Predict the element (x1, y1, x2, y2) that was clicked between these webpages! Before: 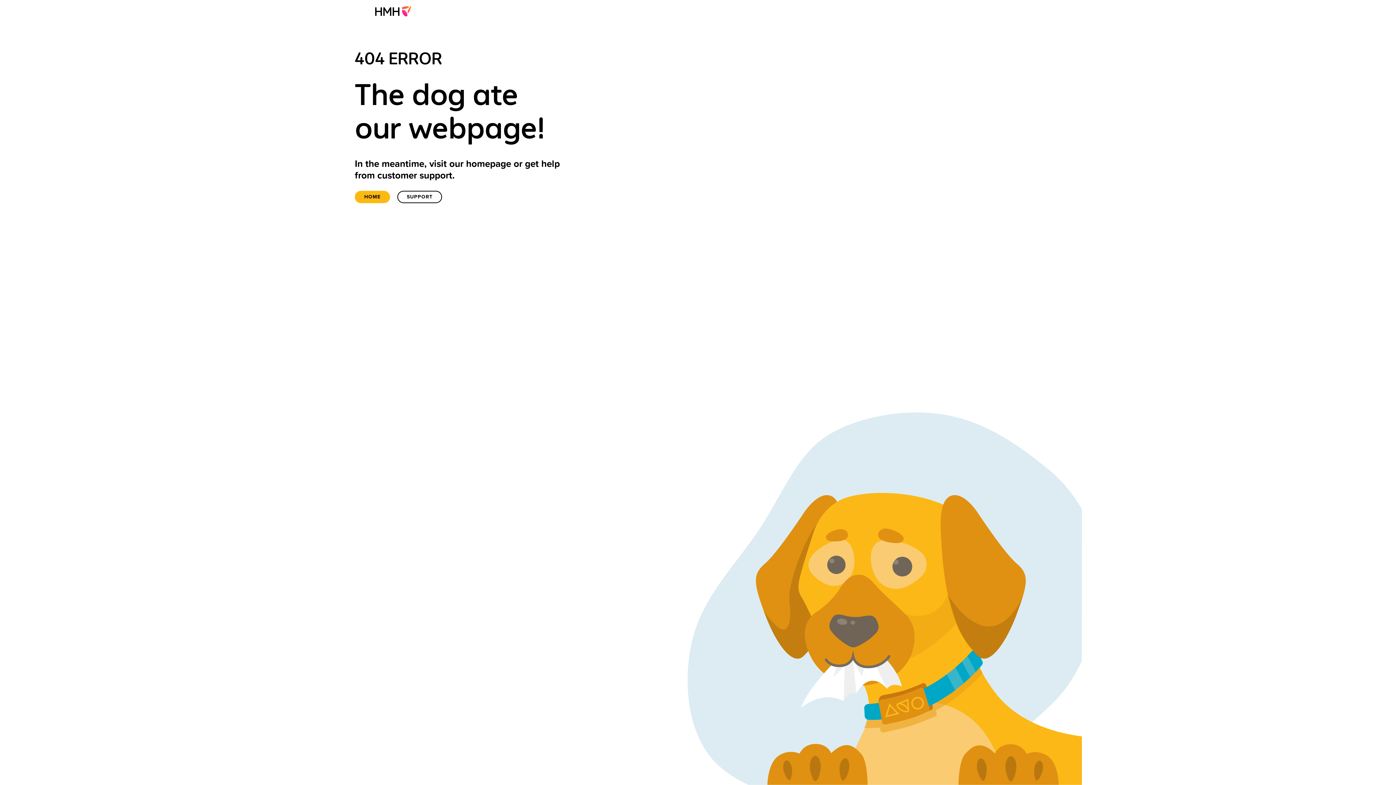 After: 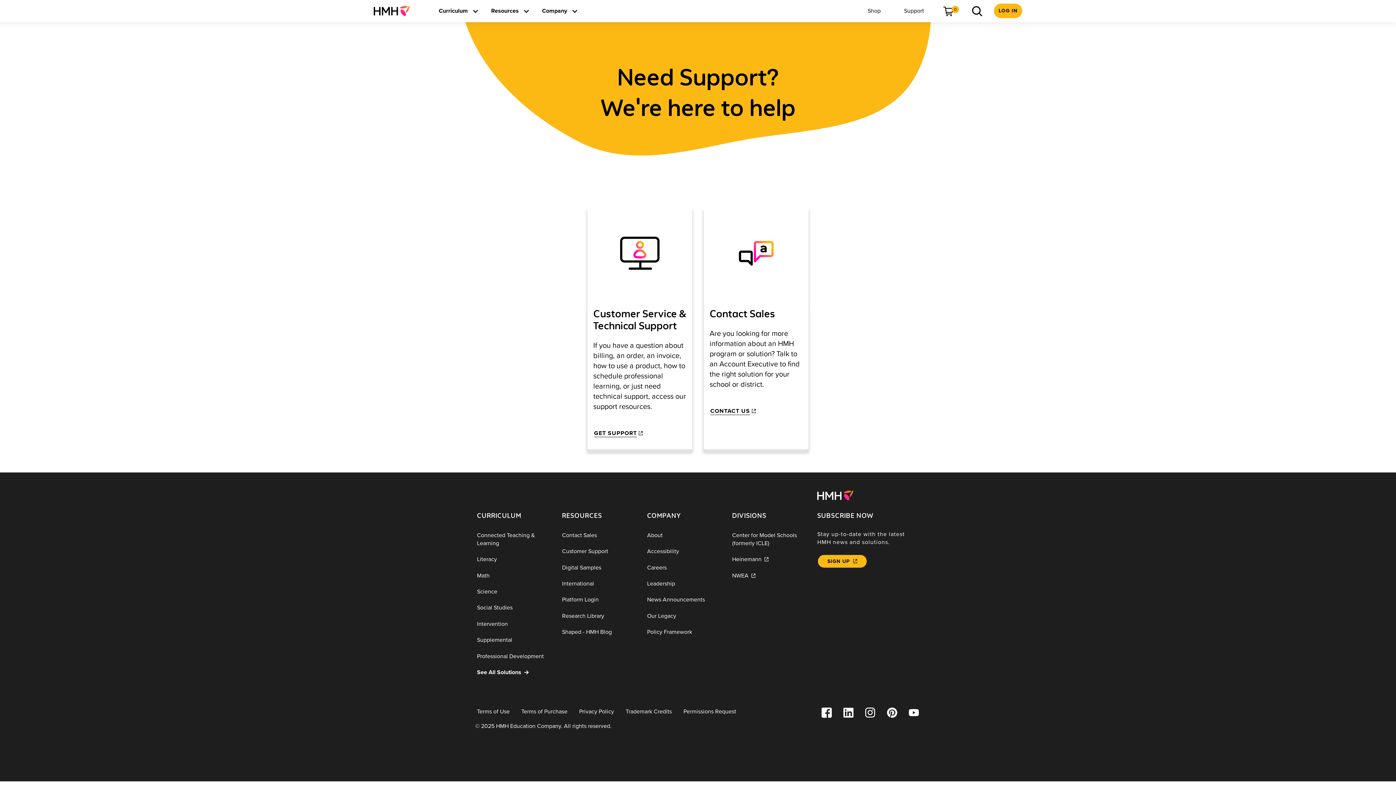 Action: label: Support bbox: (397, 190, 442, 203)